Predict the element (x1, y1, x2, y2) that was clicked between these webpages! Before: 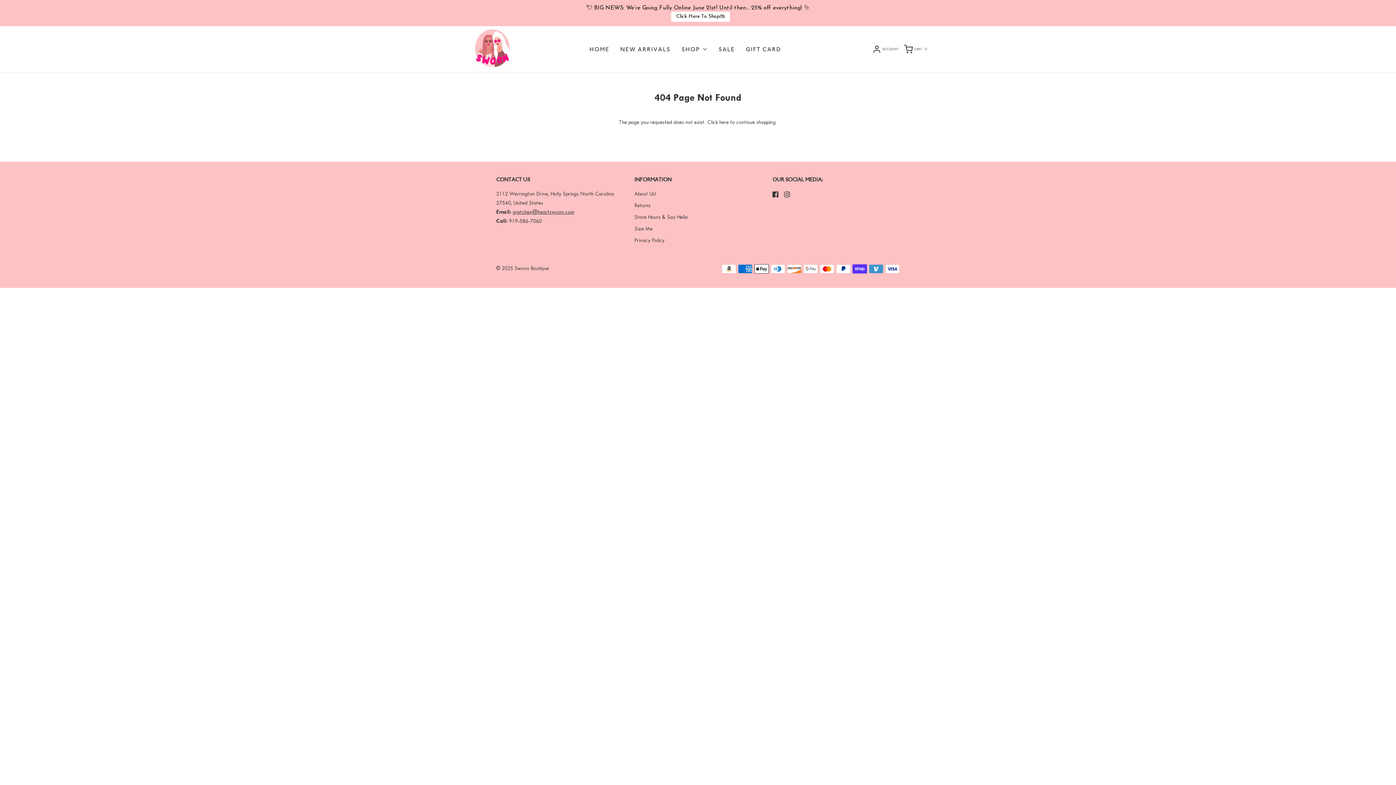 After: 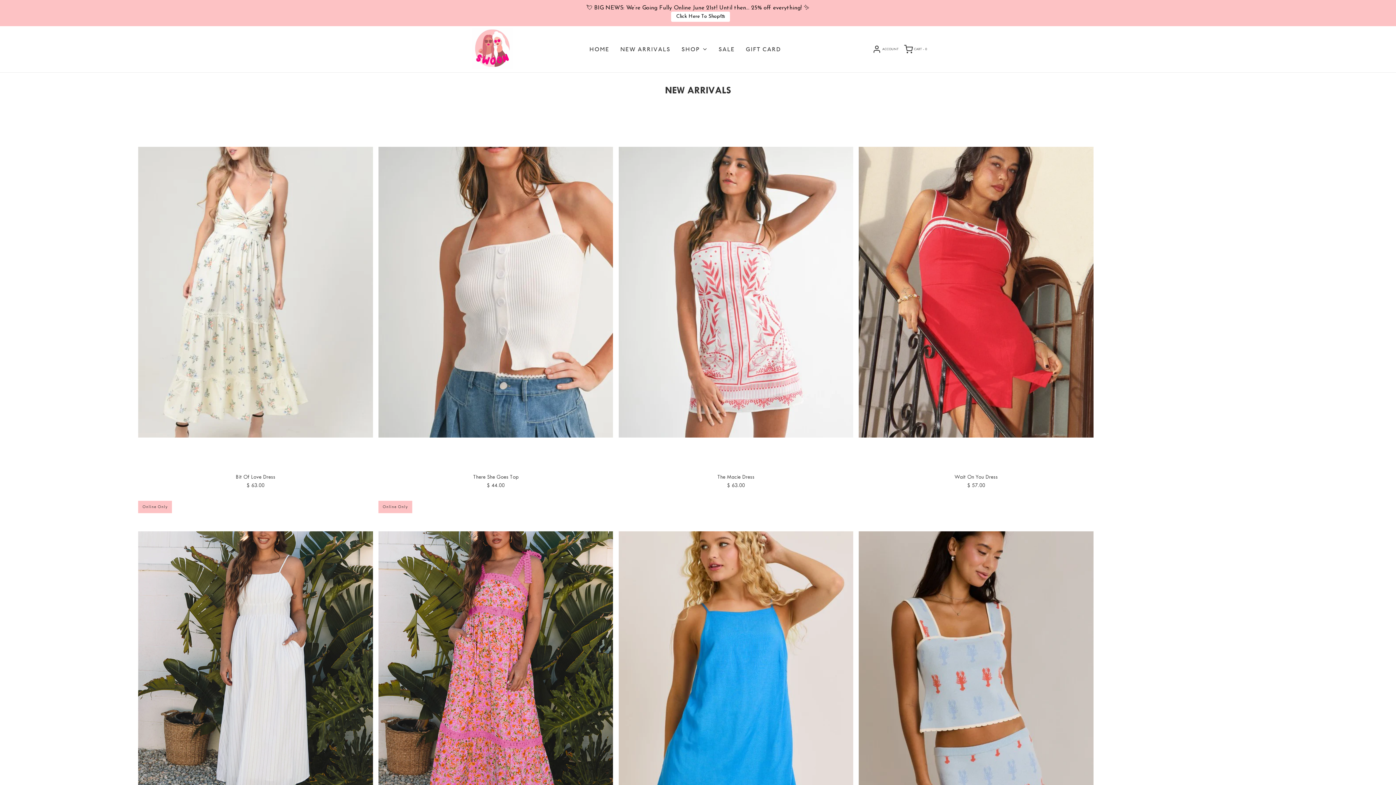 Action: bbox: (620, 40, 670, 57) label: NEW ARRIVALS